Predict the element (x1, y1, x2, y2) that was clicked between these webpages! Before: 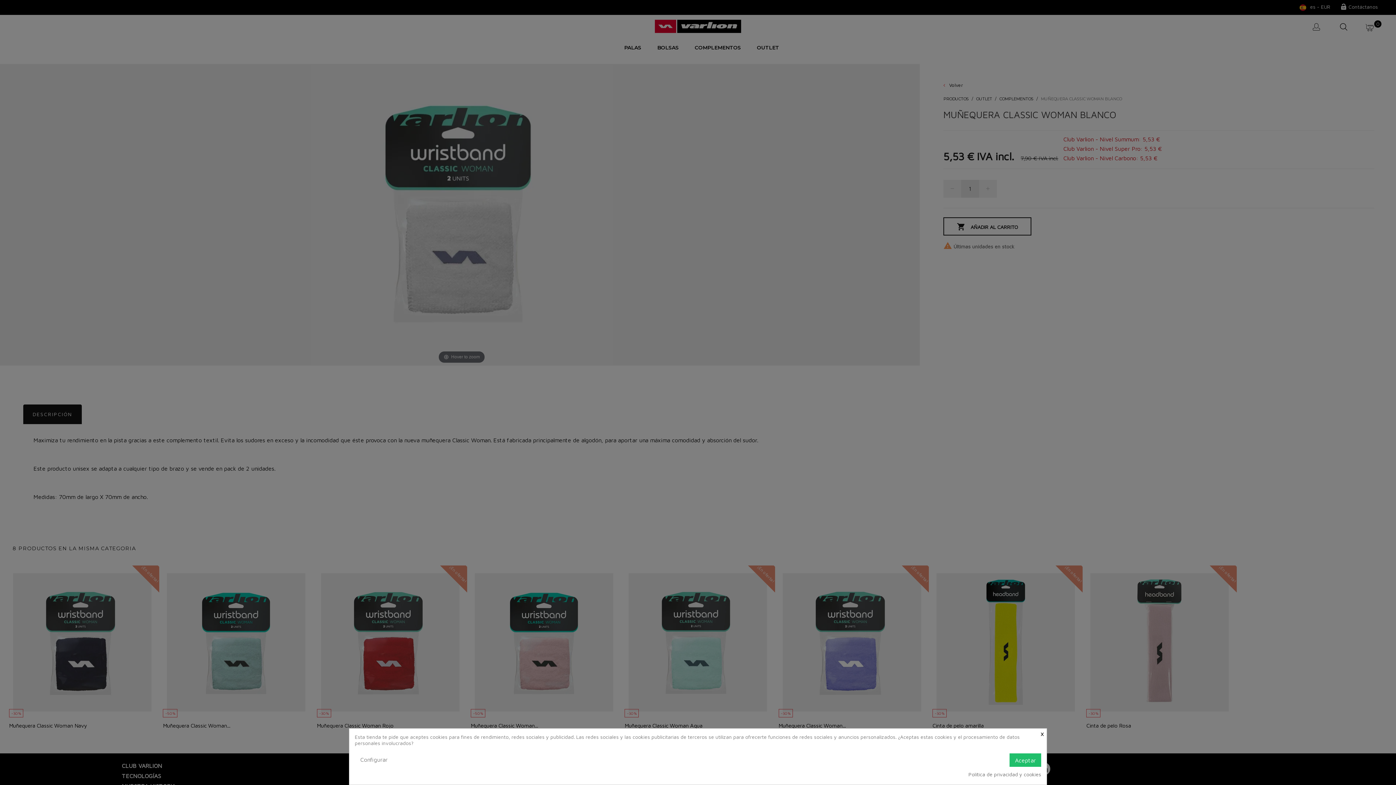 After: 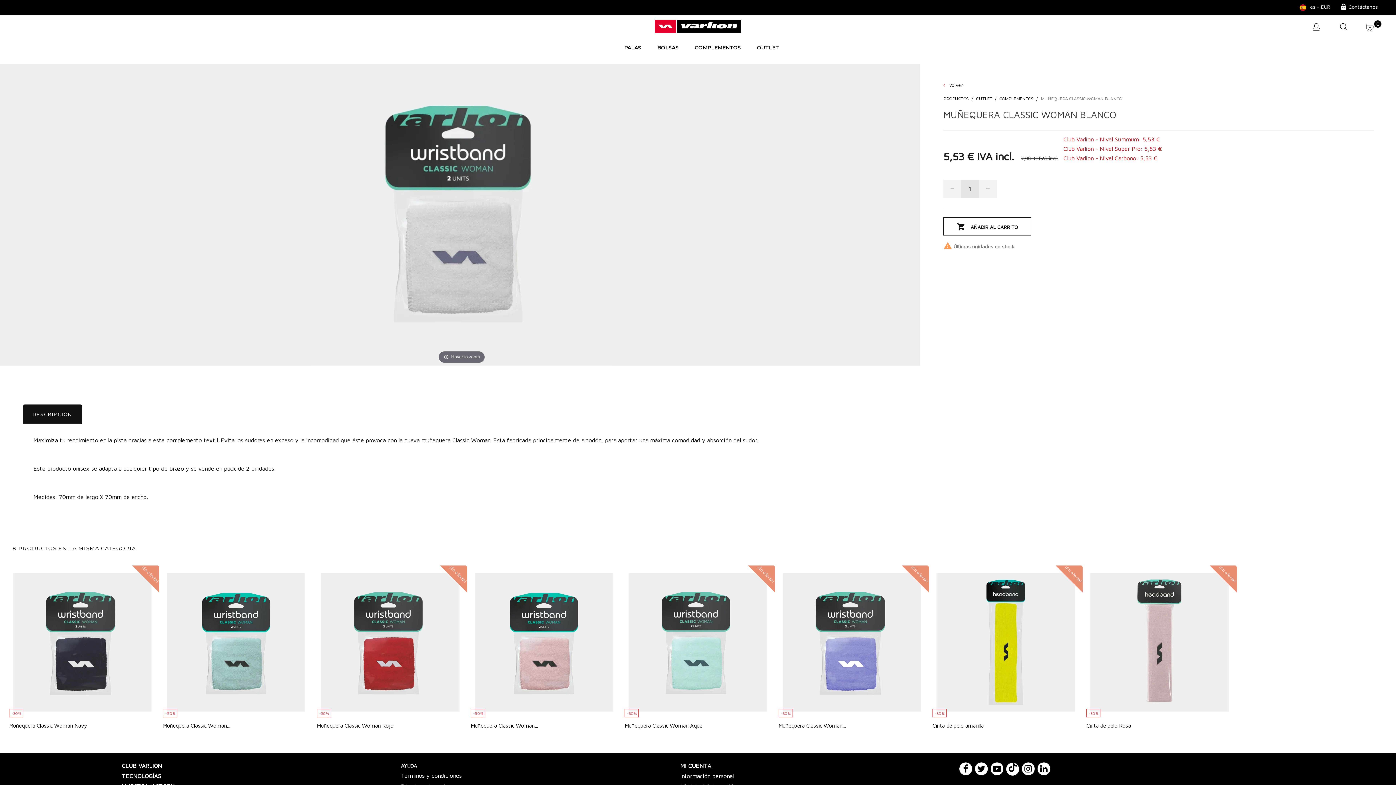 Action: bbox: (1009, 753, 1041, 767) label: Aceptar